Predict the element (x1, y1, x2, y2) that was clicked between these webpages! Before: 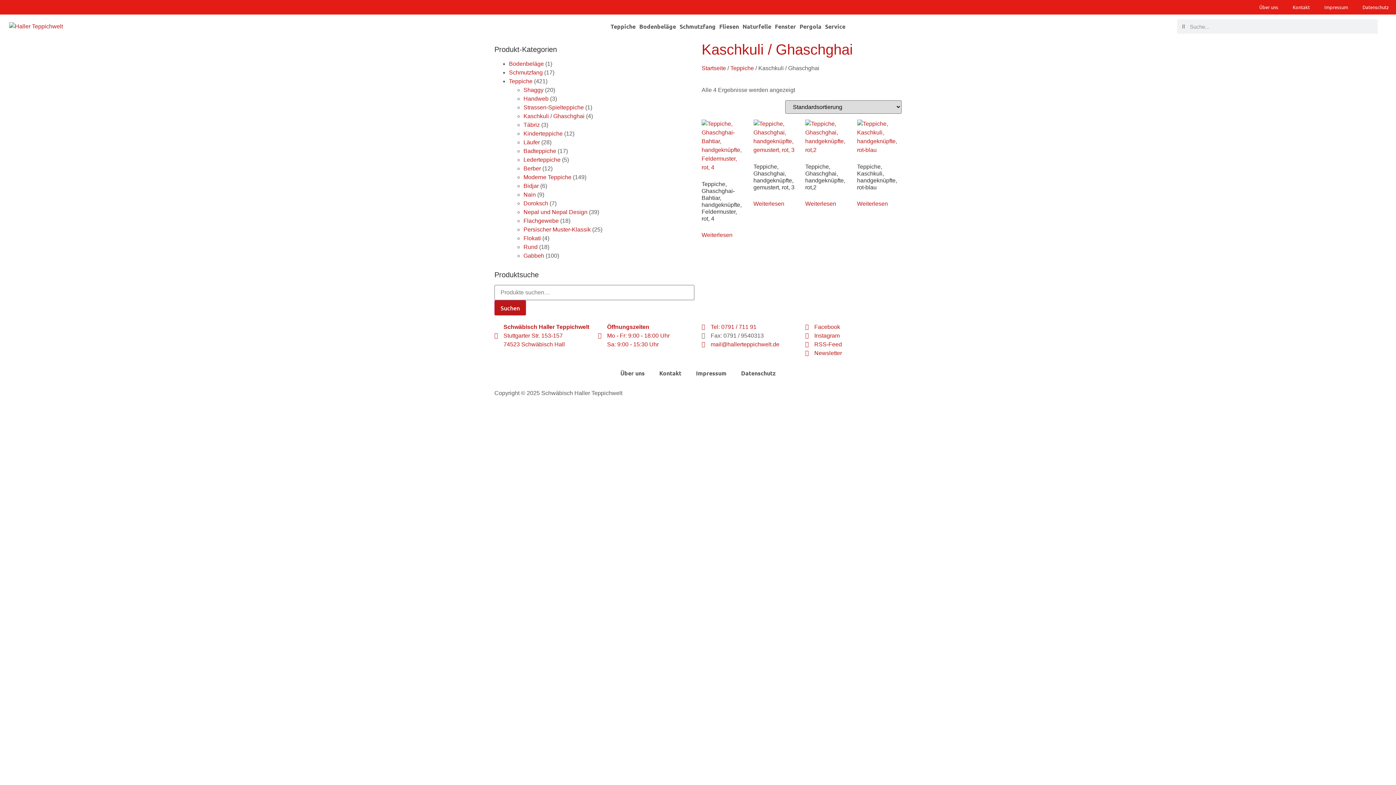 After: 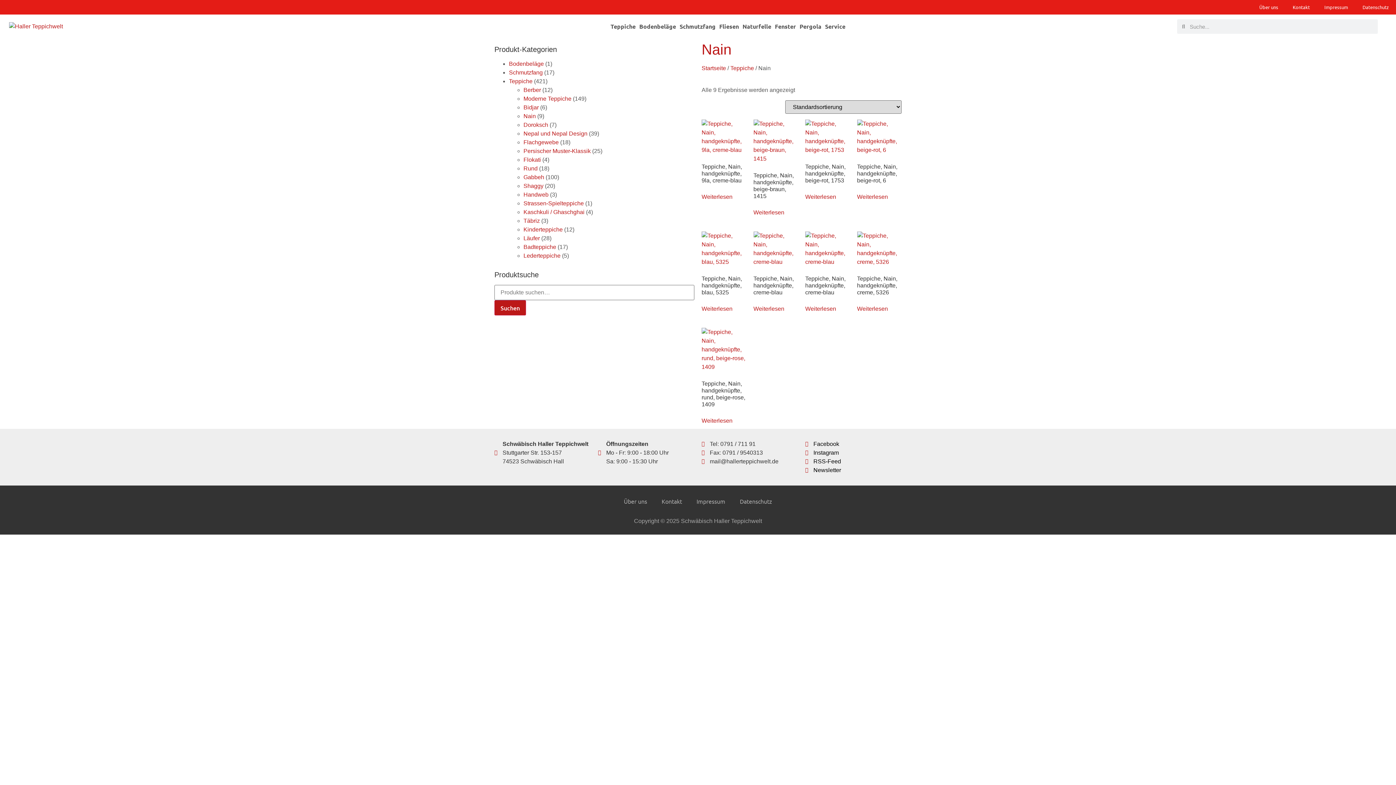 Action: label: Nain bbox: (523, 191, 536, 197)